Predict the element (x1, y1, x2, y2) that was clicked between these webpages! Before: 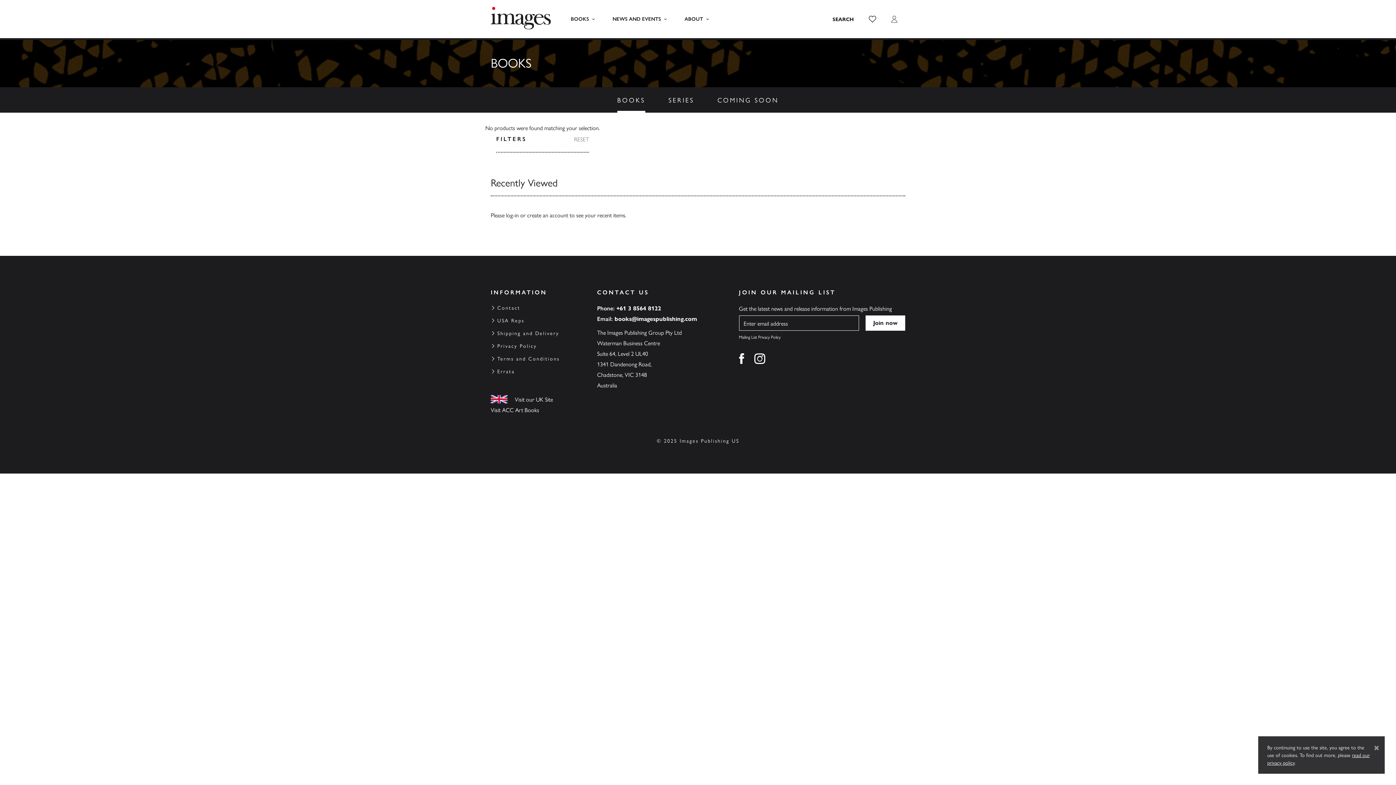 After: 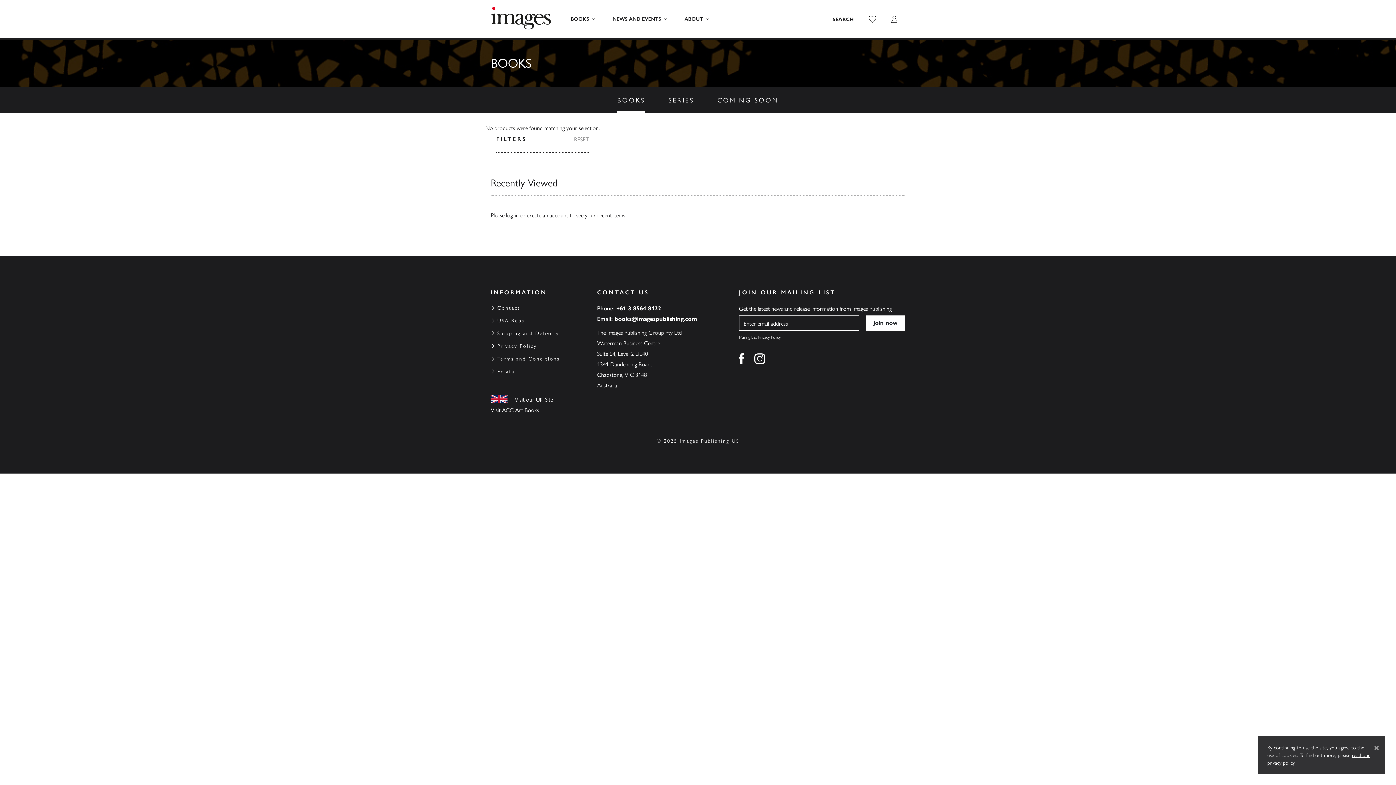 Action: bbox: (616, 305, 661, 312) label: +61 3 8564 8122